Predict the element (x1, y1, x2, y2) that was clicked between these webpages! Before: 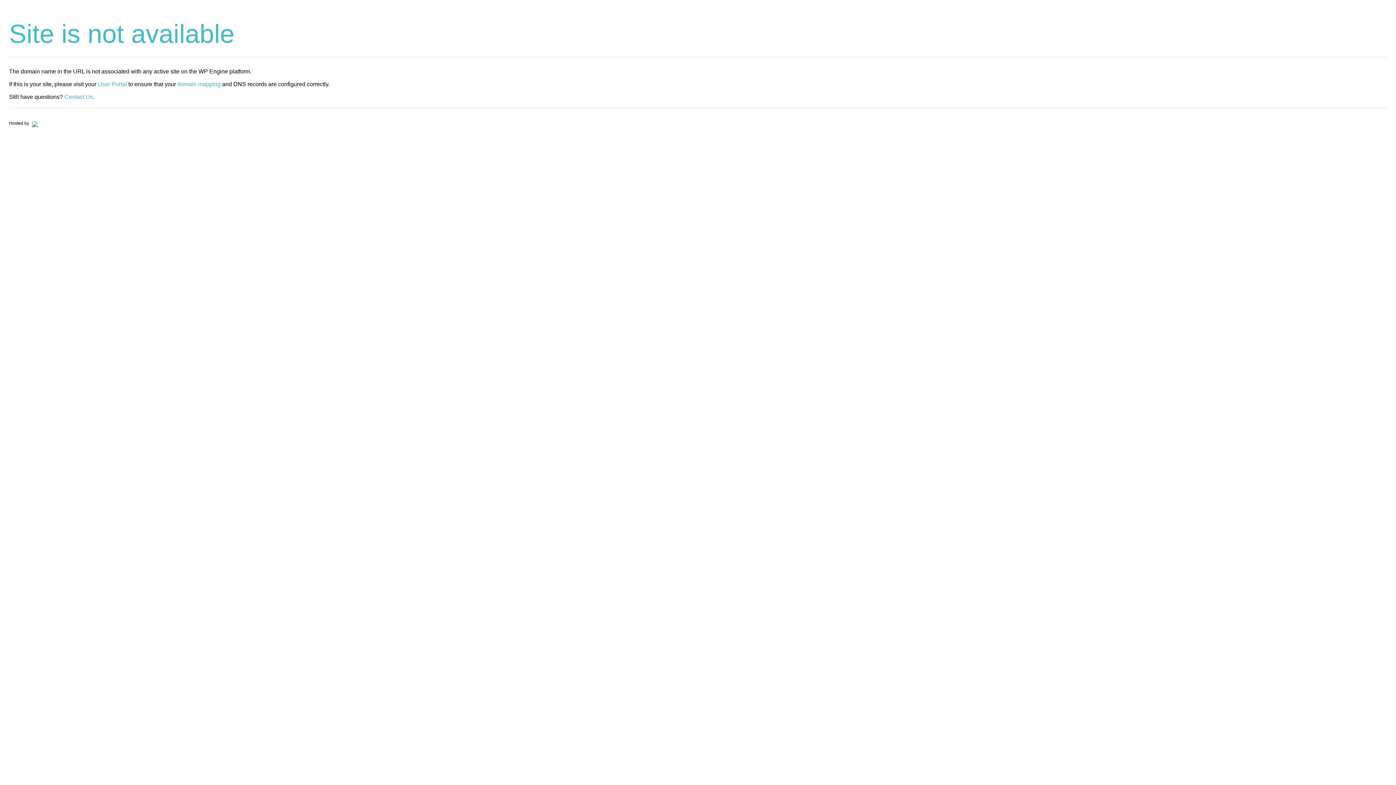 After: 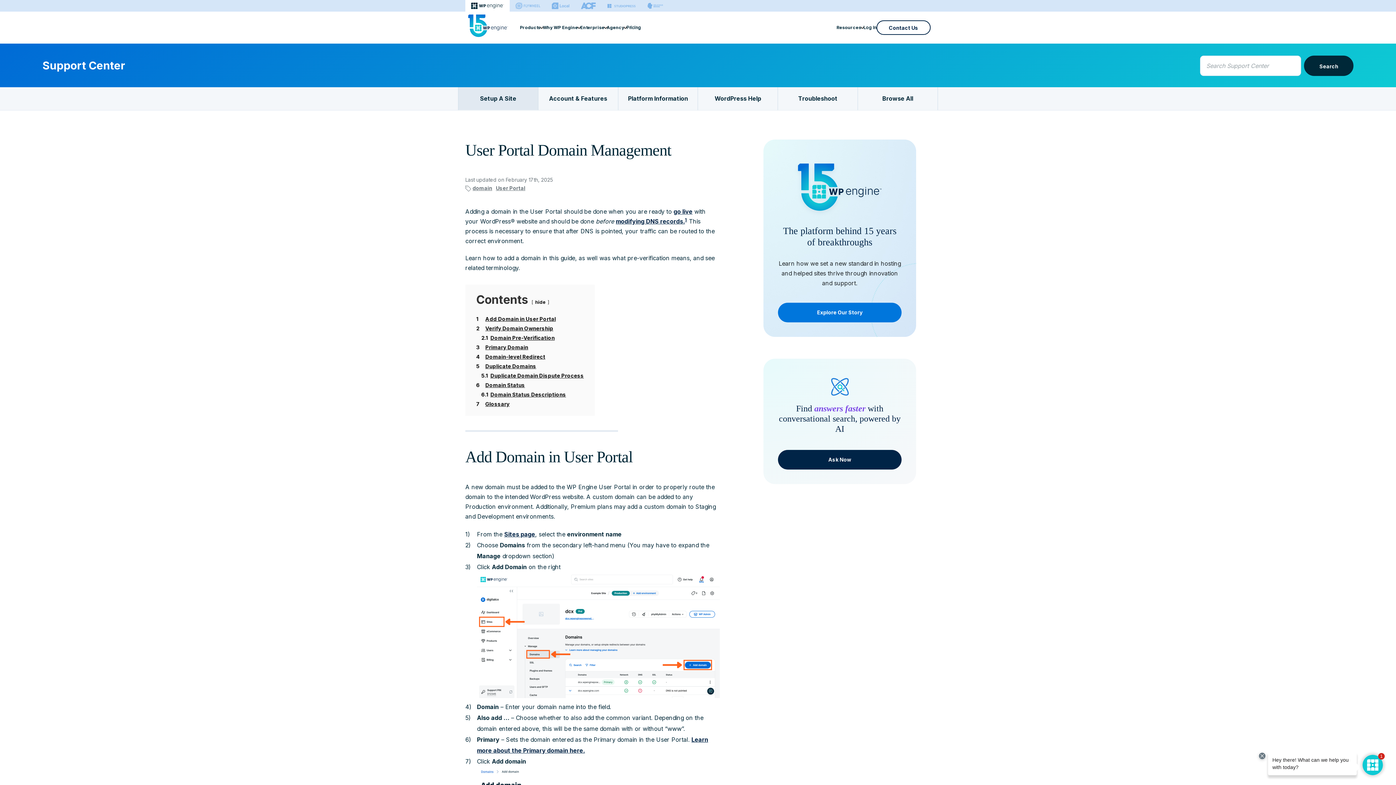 Action: bbox: (177, 81, 220, 87) label: domain mapping